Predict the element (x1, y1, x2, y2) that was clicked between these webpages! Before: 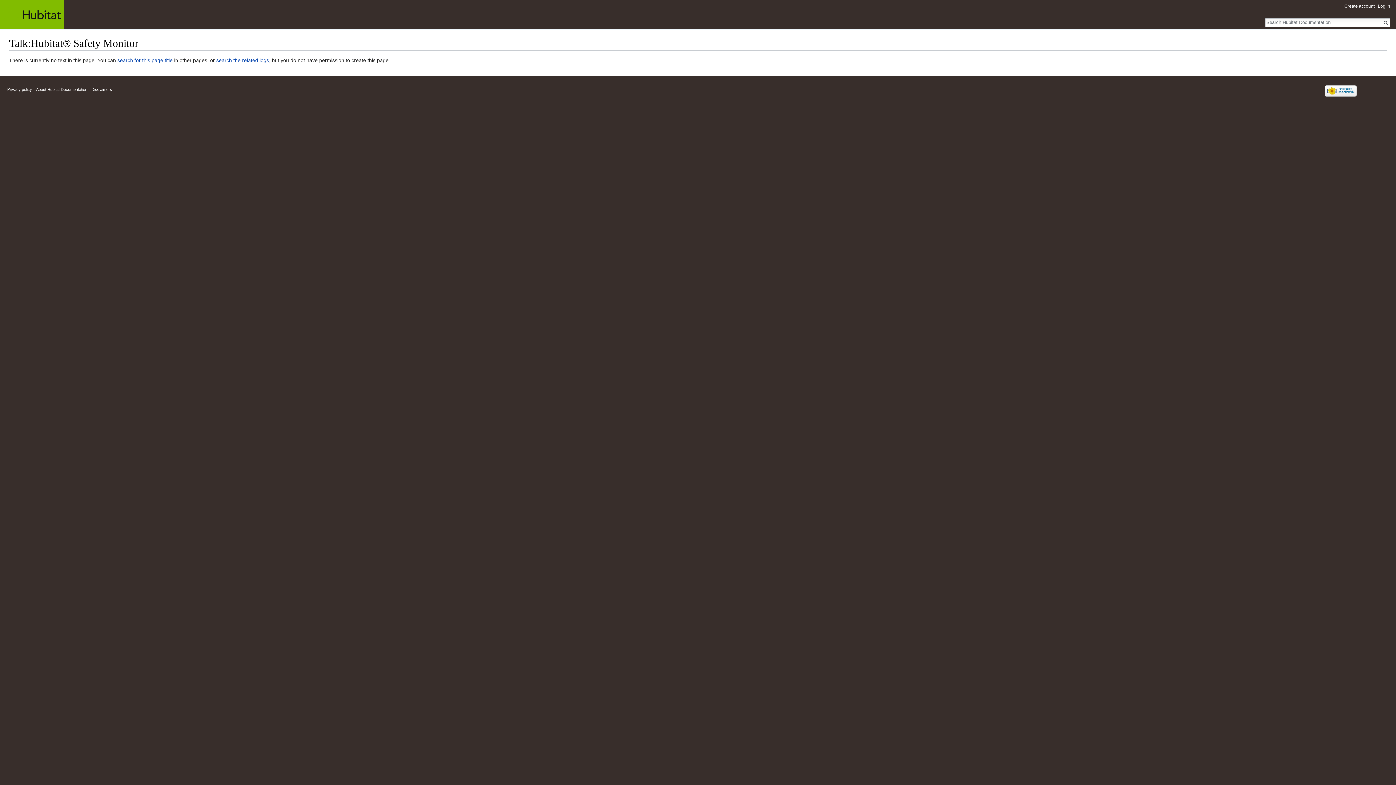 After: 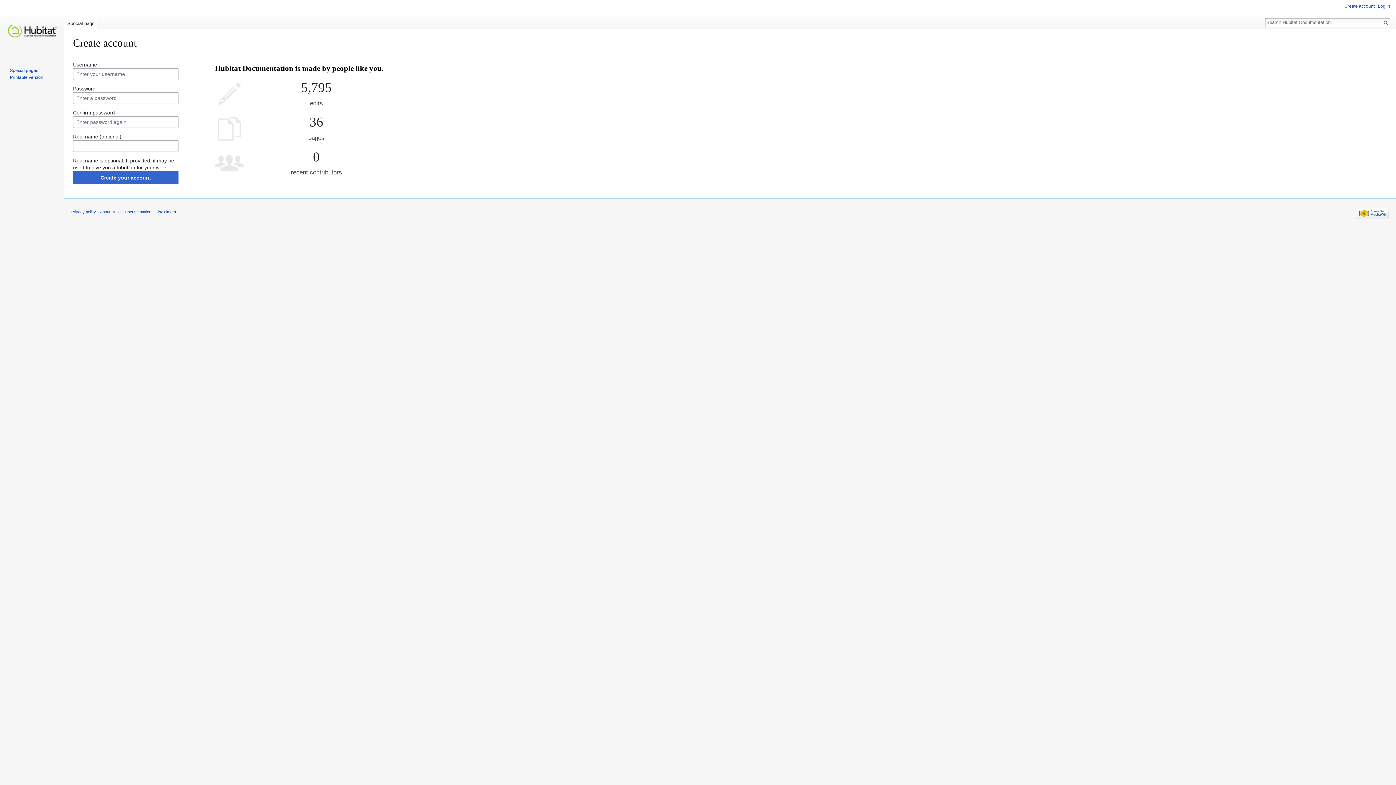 Action: label: Create account bbox: (1344, 3, 1374, 8)